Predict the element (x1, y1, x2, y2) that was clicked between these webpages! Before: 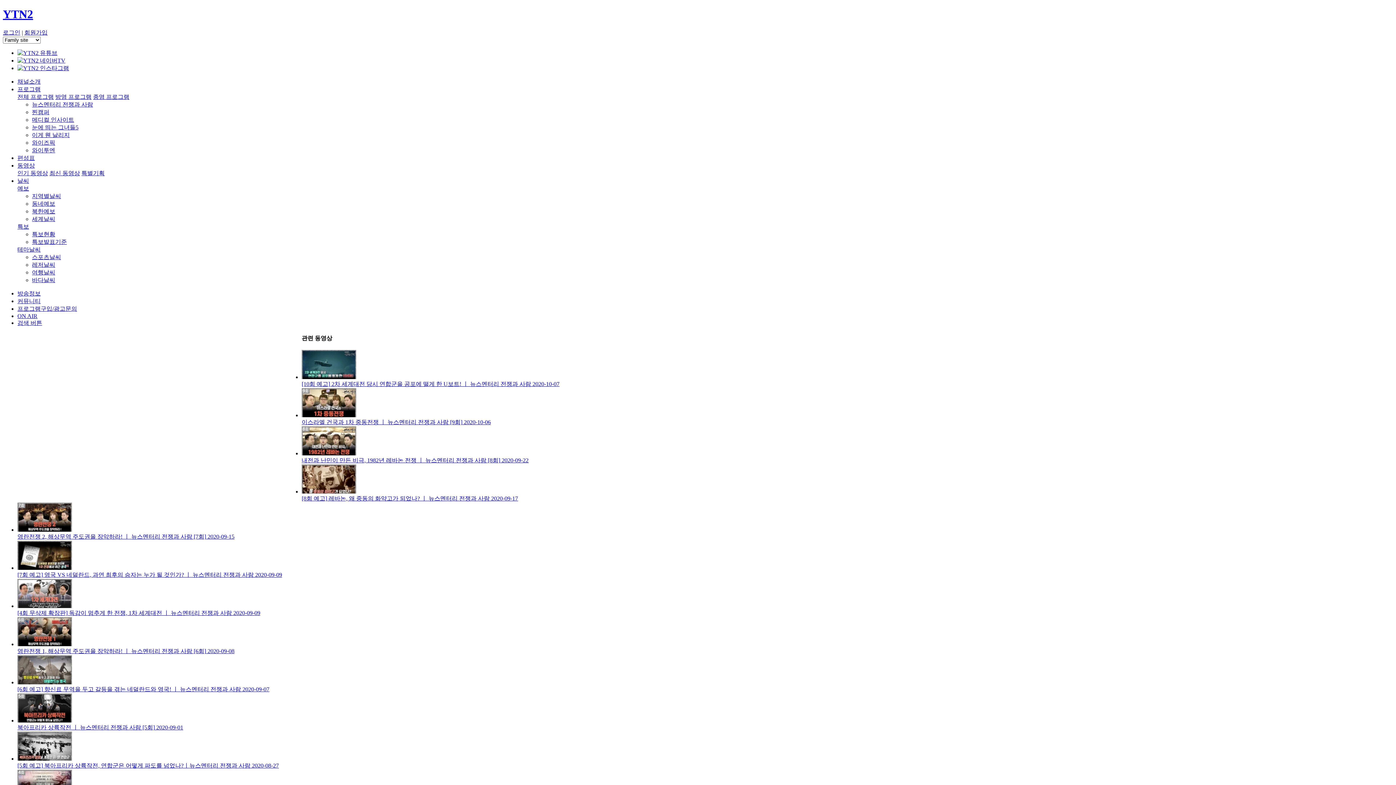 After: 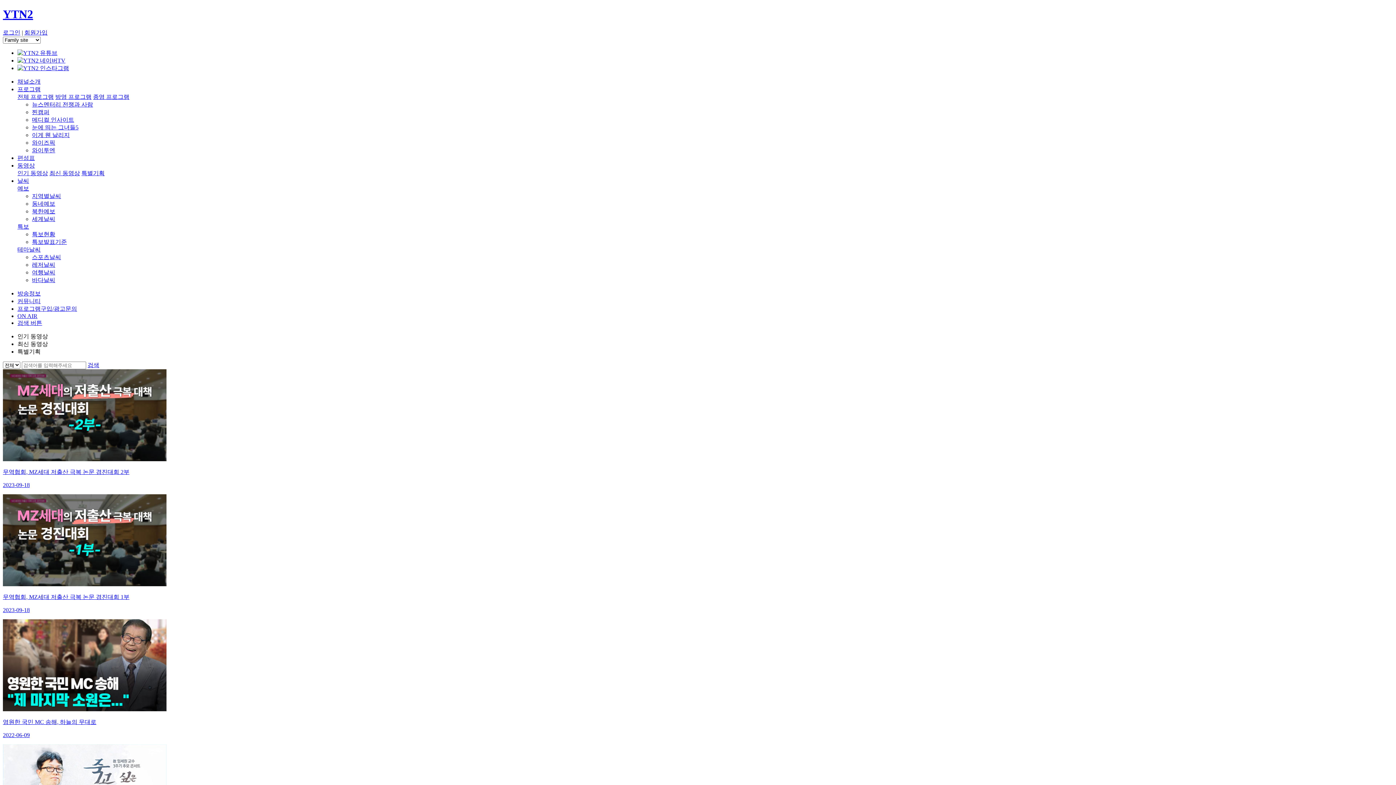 Action: bbox: (81, 170, 104, 176) label: 특별기획